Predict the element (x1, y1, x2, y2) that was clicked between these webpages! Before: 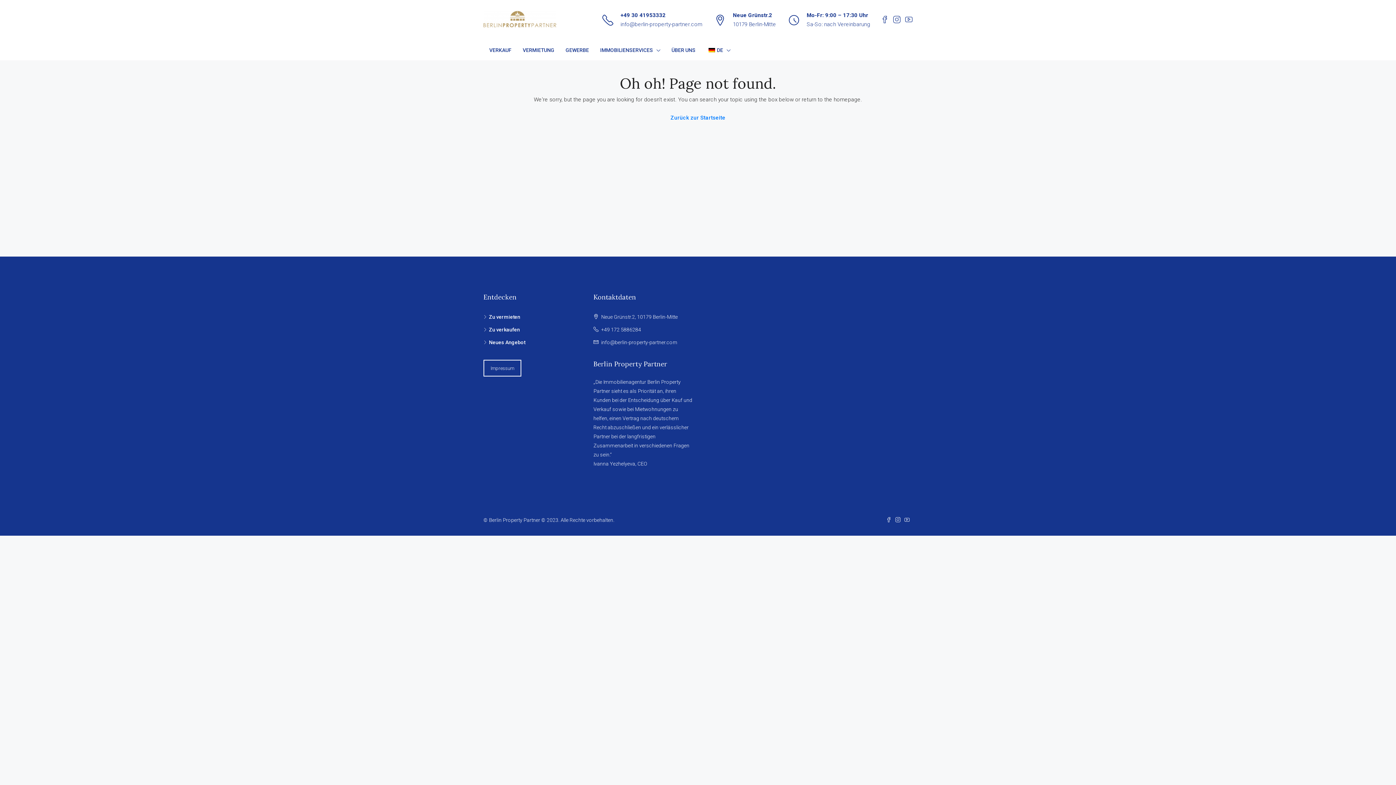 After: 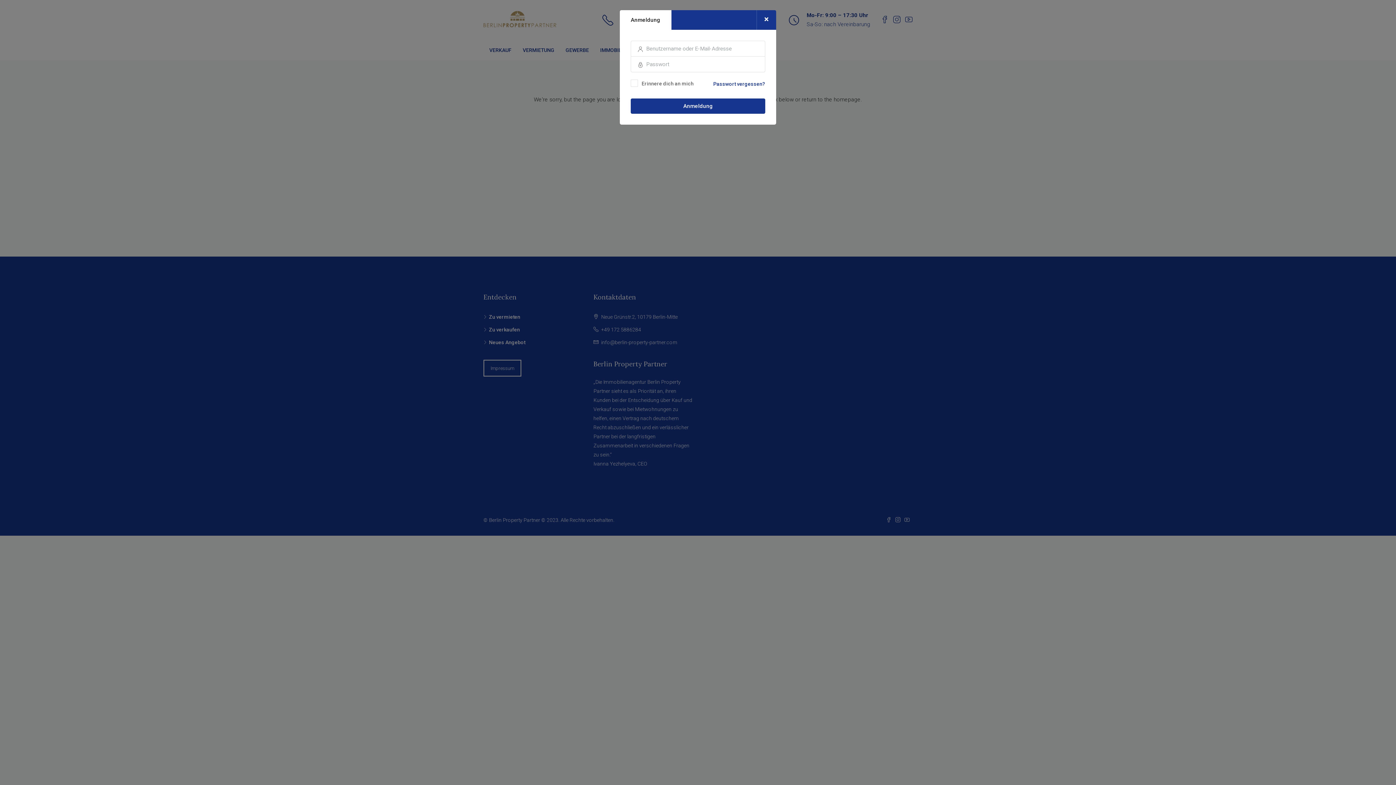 Action: bbox: (893, 43, 909, 58)